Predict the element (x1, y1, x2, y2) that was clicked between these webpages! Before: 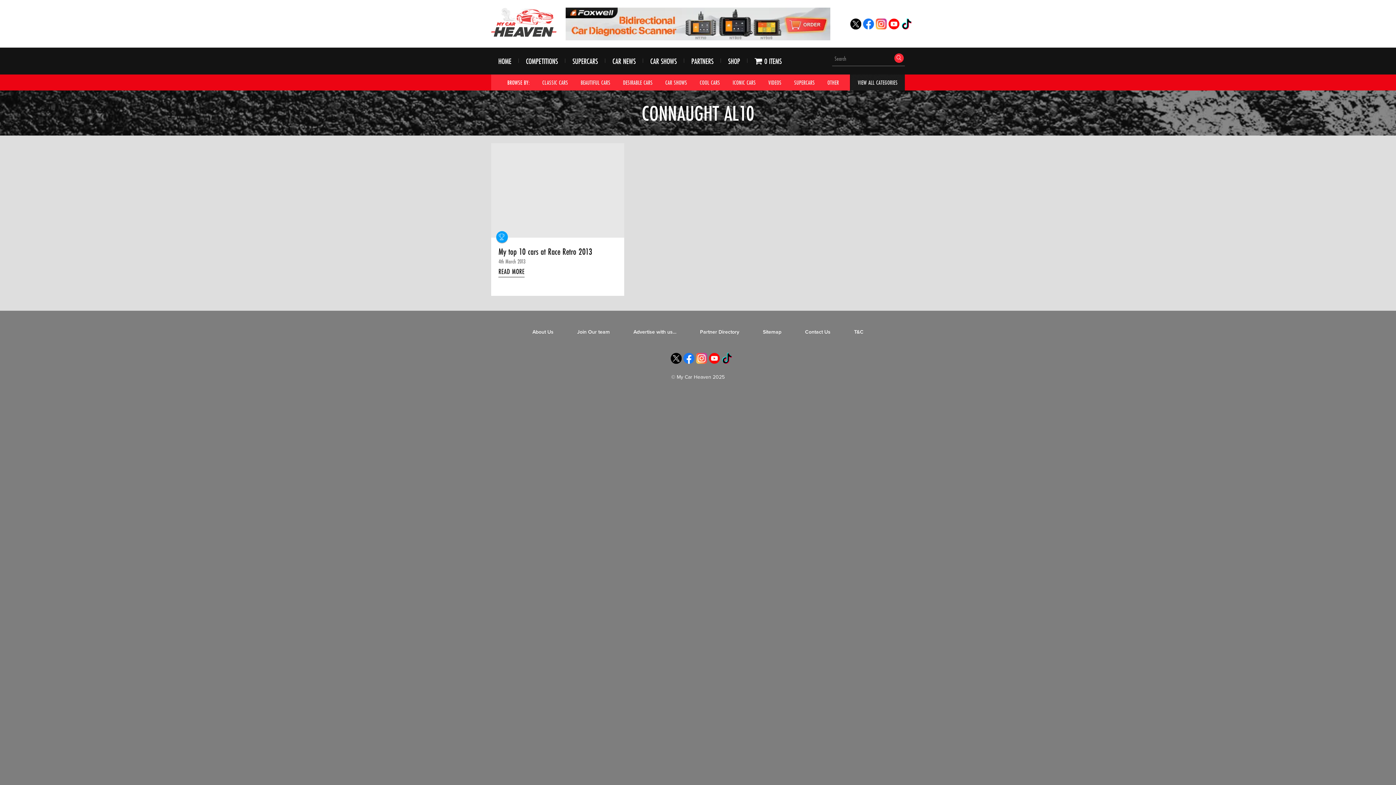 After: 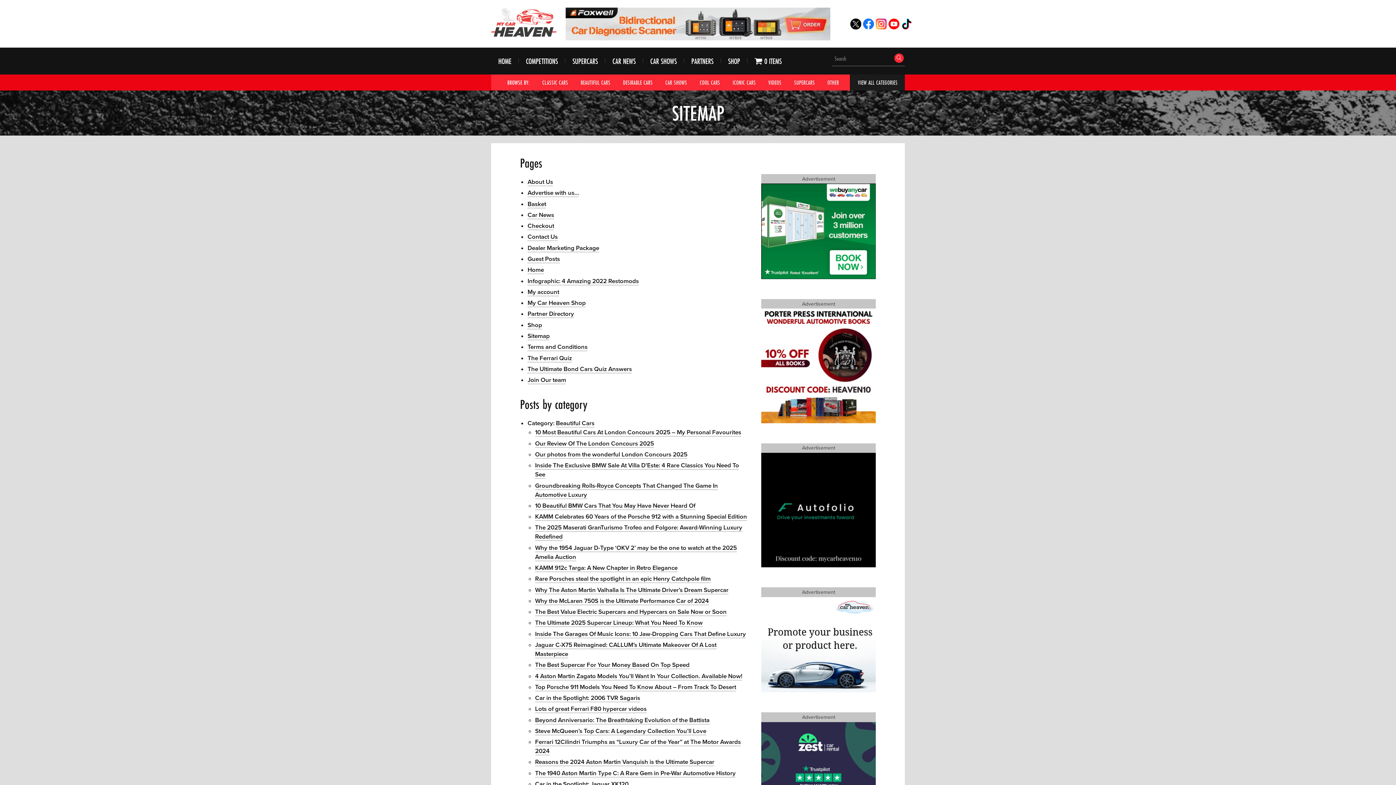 Action: bbox: (763, 329, 781, 335) label: Sitemap